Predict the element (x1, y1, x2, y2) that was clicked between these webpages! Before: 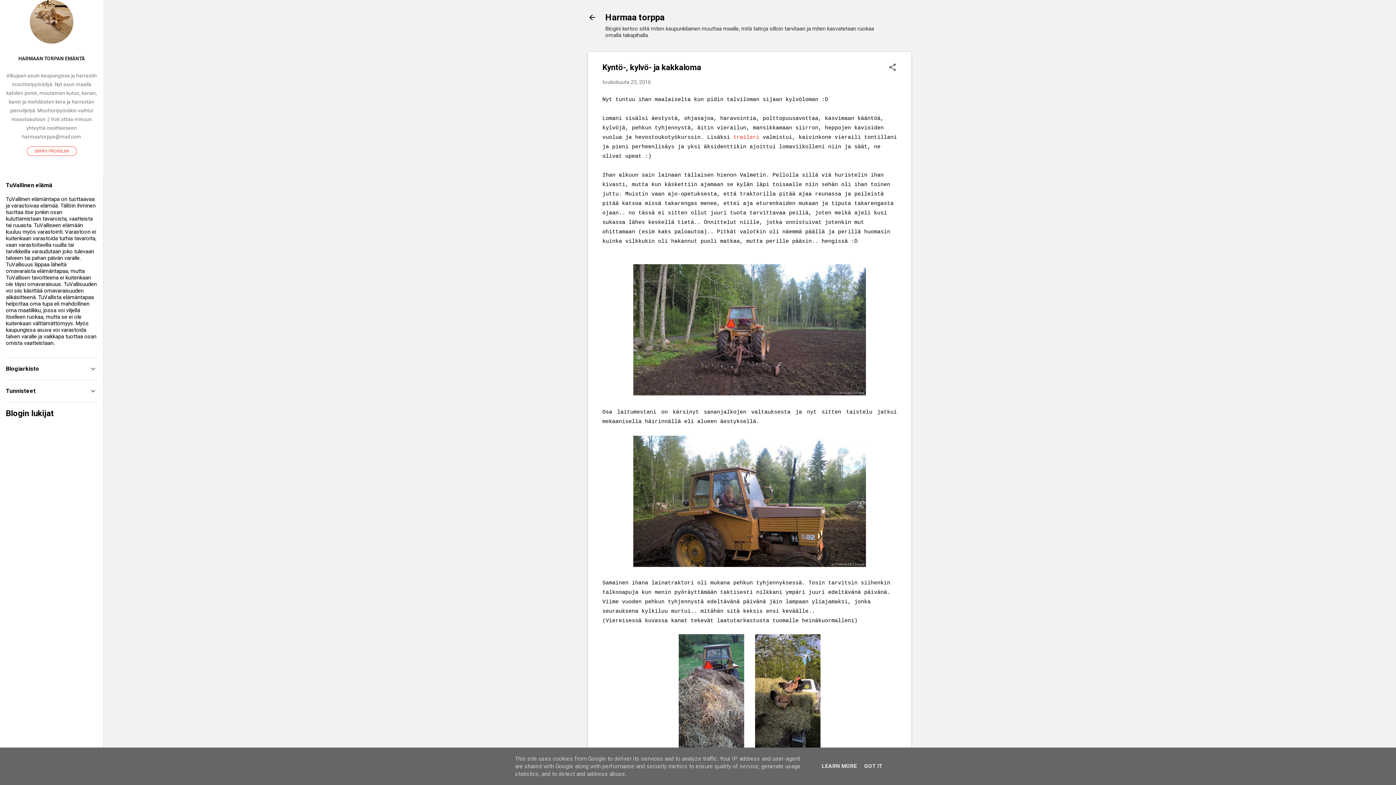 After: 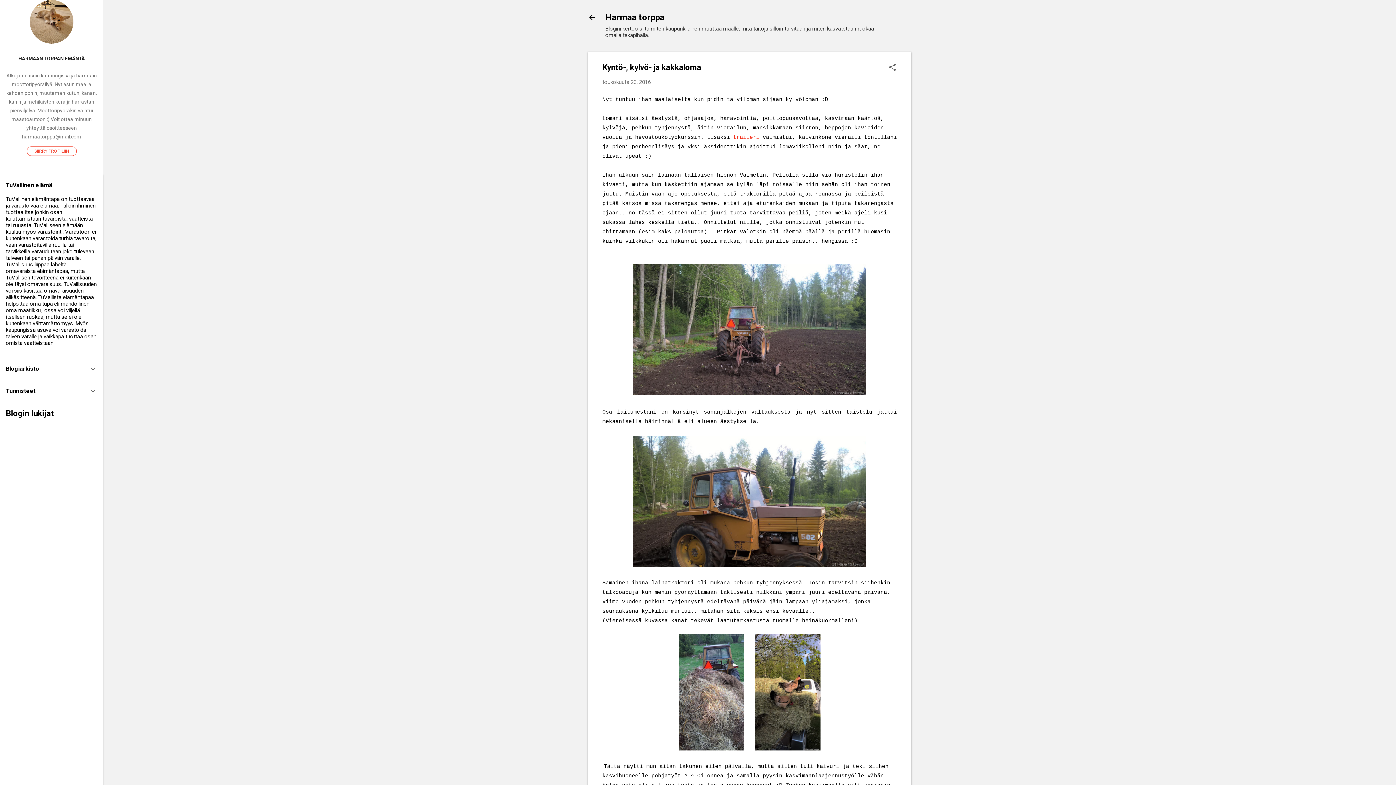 Action: bbox: (862, 763, 884, 769) label: GOT IT